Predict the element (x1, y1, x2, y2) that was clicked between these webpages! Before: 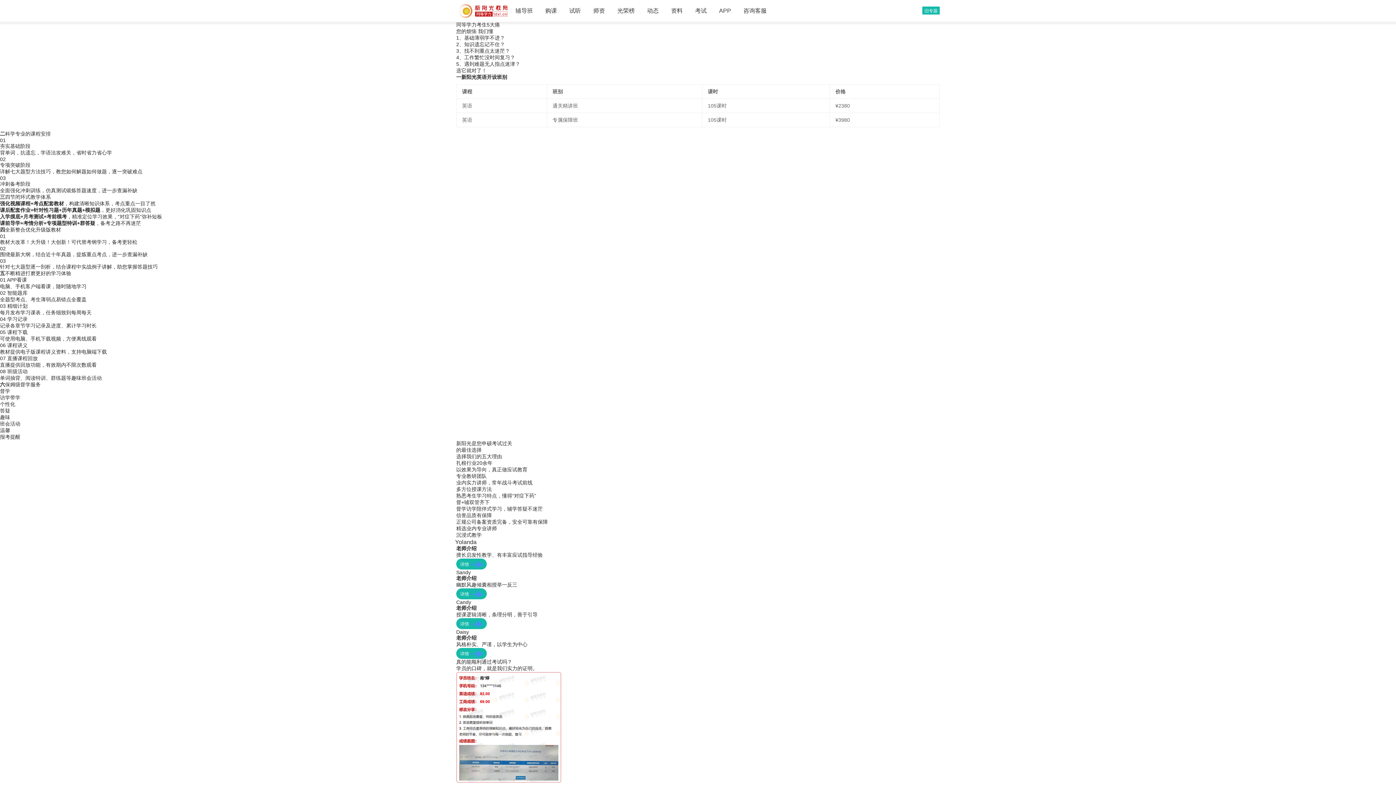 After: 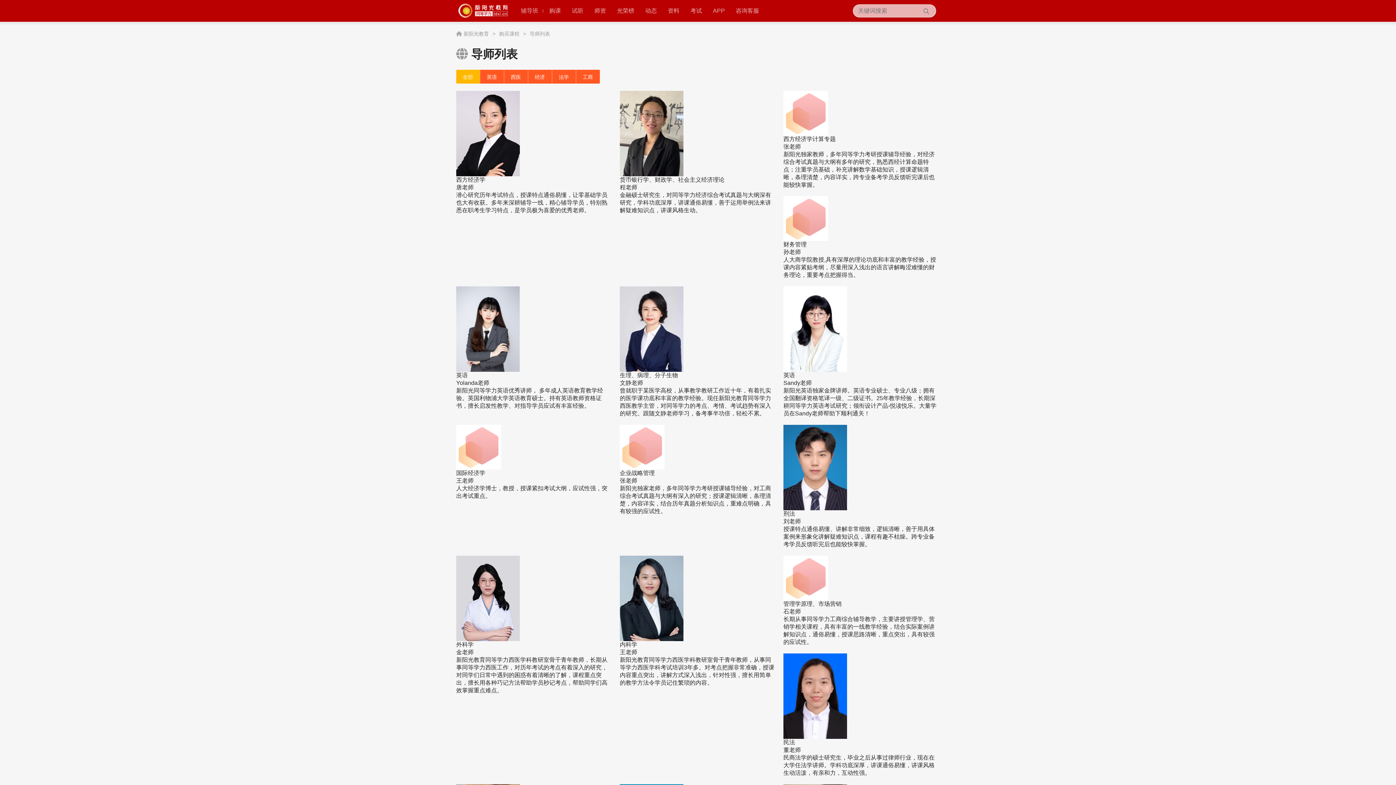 Action: label: 师资 bbox: (588, 0, 610, 21)